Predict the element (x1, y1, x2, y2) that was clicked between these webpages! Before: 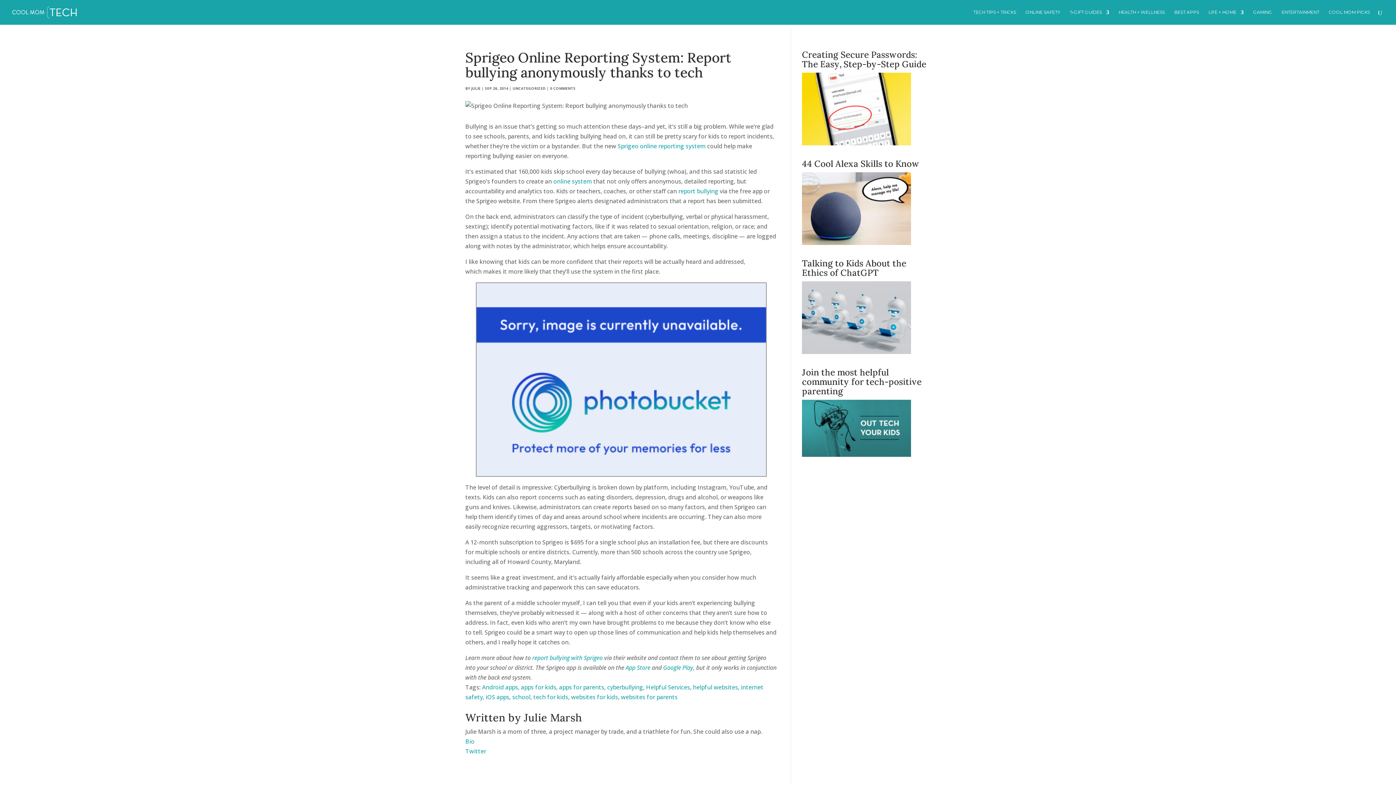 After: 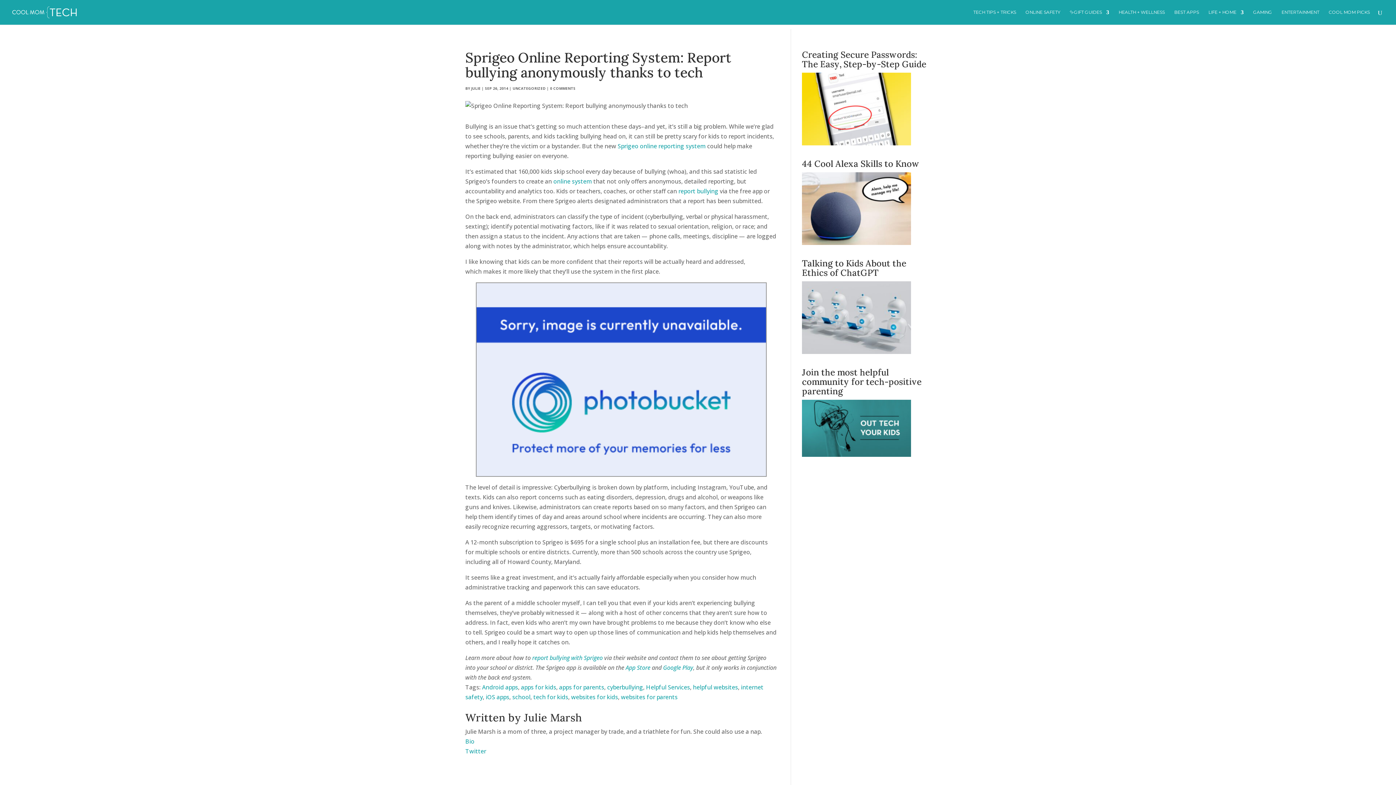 Action: bbox: (678, 187, 718, 195) label: report bullying